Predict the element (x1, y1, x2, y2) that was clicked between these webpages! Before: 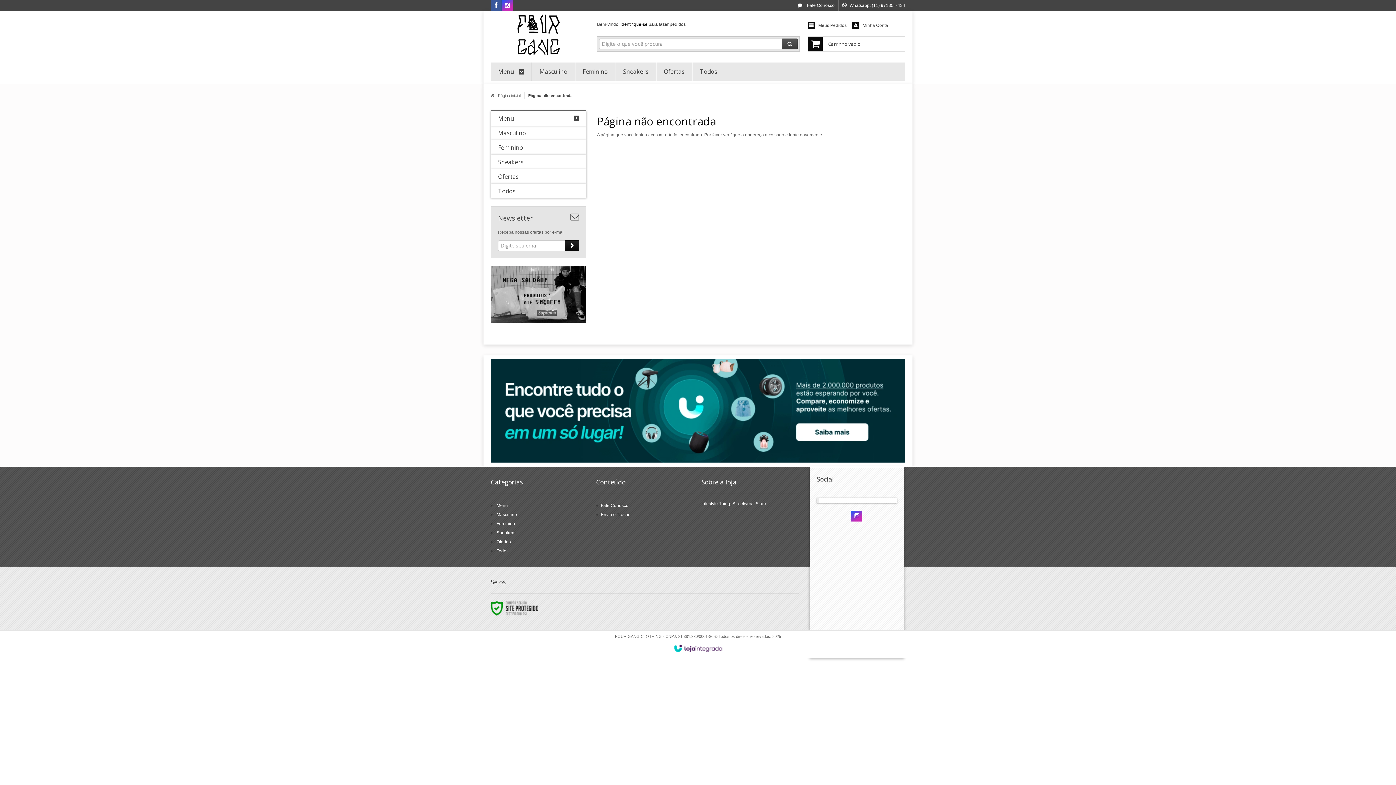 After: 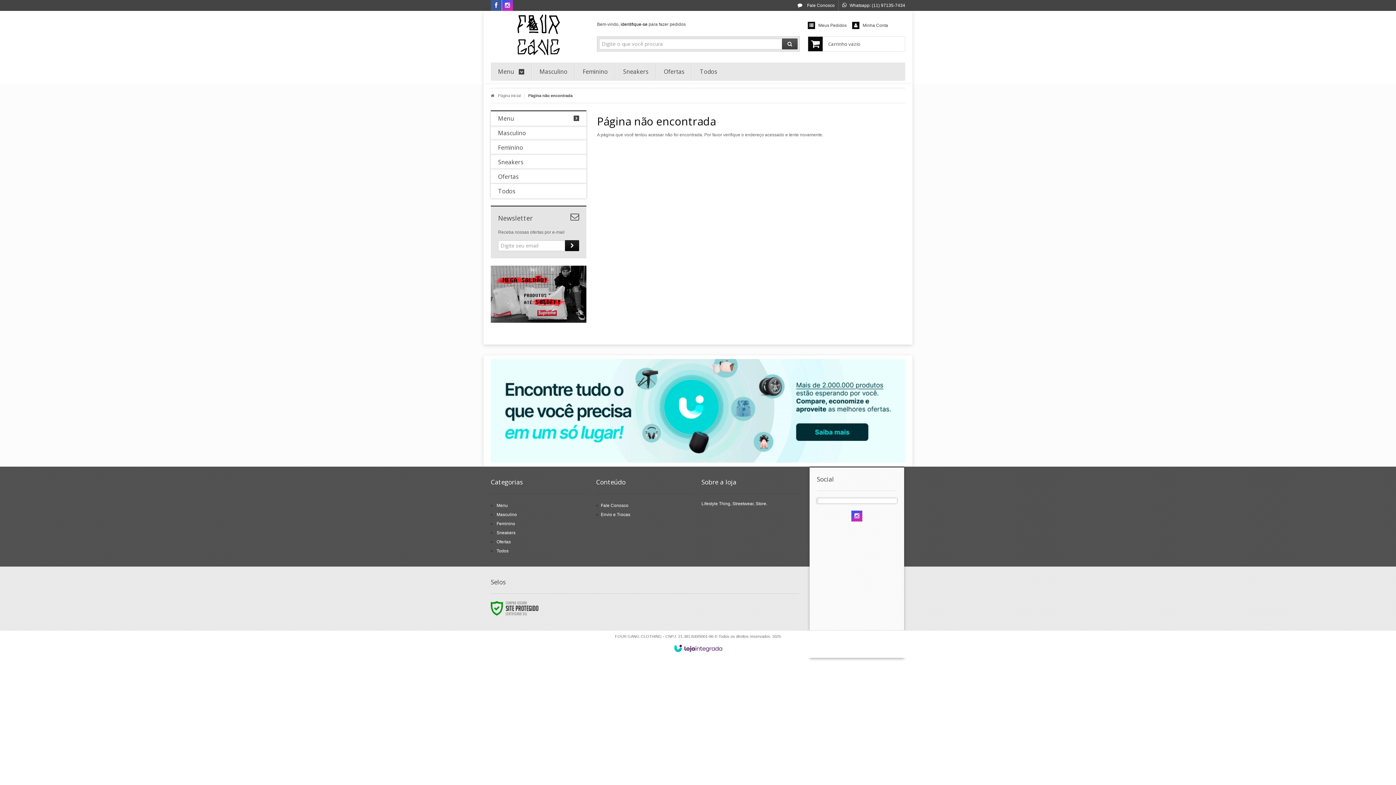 Action: bbox: (851, 514, 862, 519) label: Siga nos no Instagram